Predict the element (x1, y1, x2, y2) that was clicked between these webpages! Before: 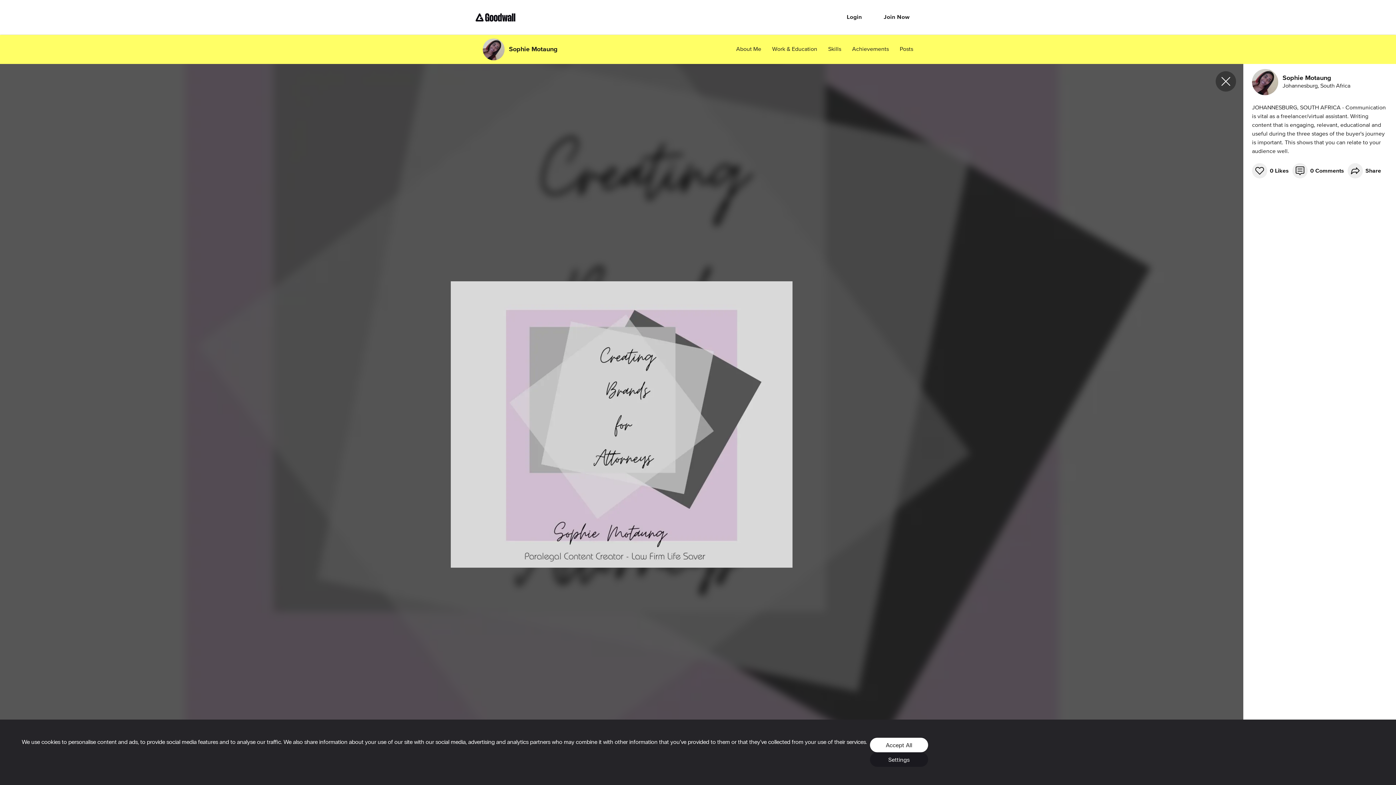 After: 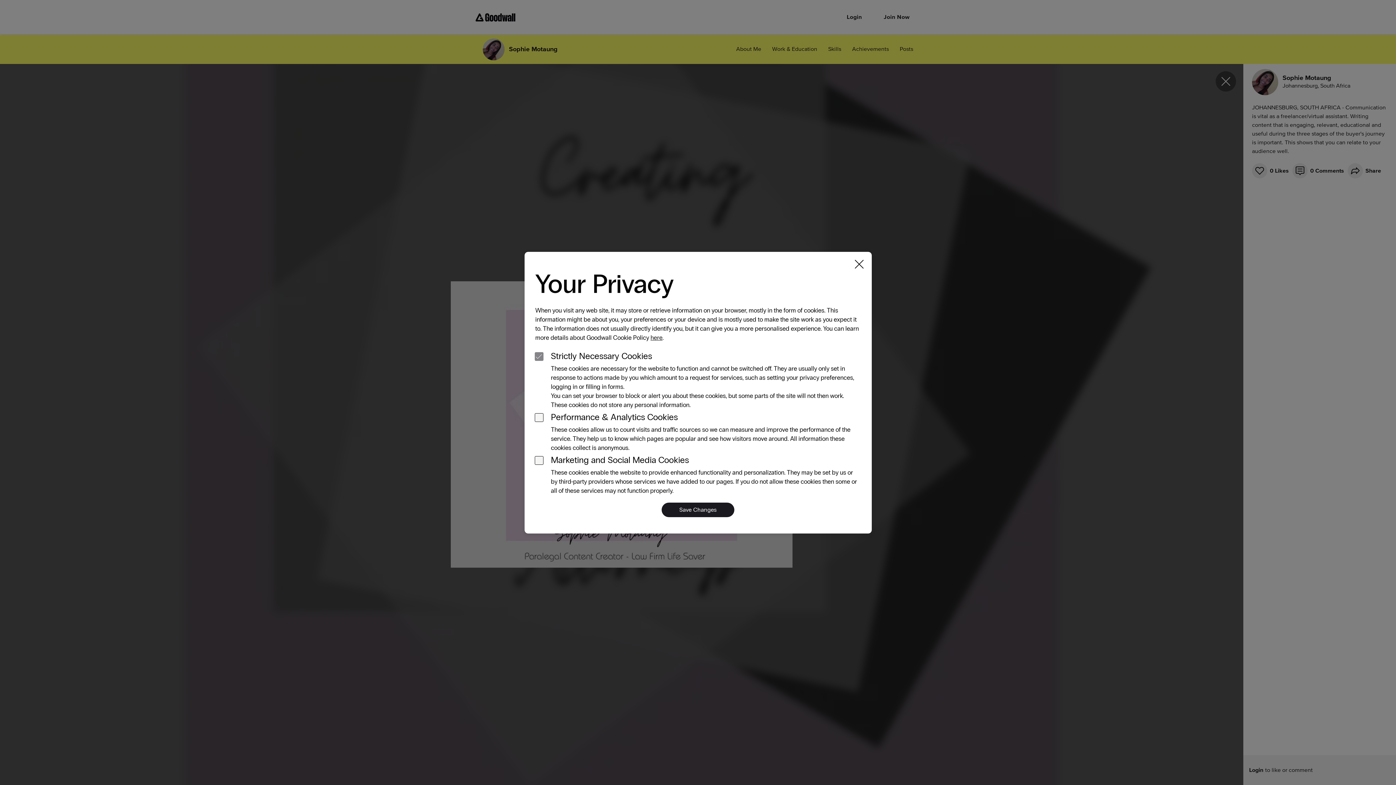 Action: label: Settings bbox: (870, 752, 928, 767)